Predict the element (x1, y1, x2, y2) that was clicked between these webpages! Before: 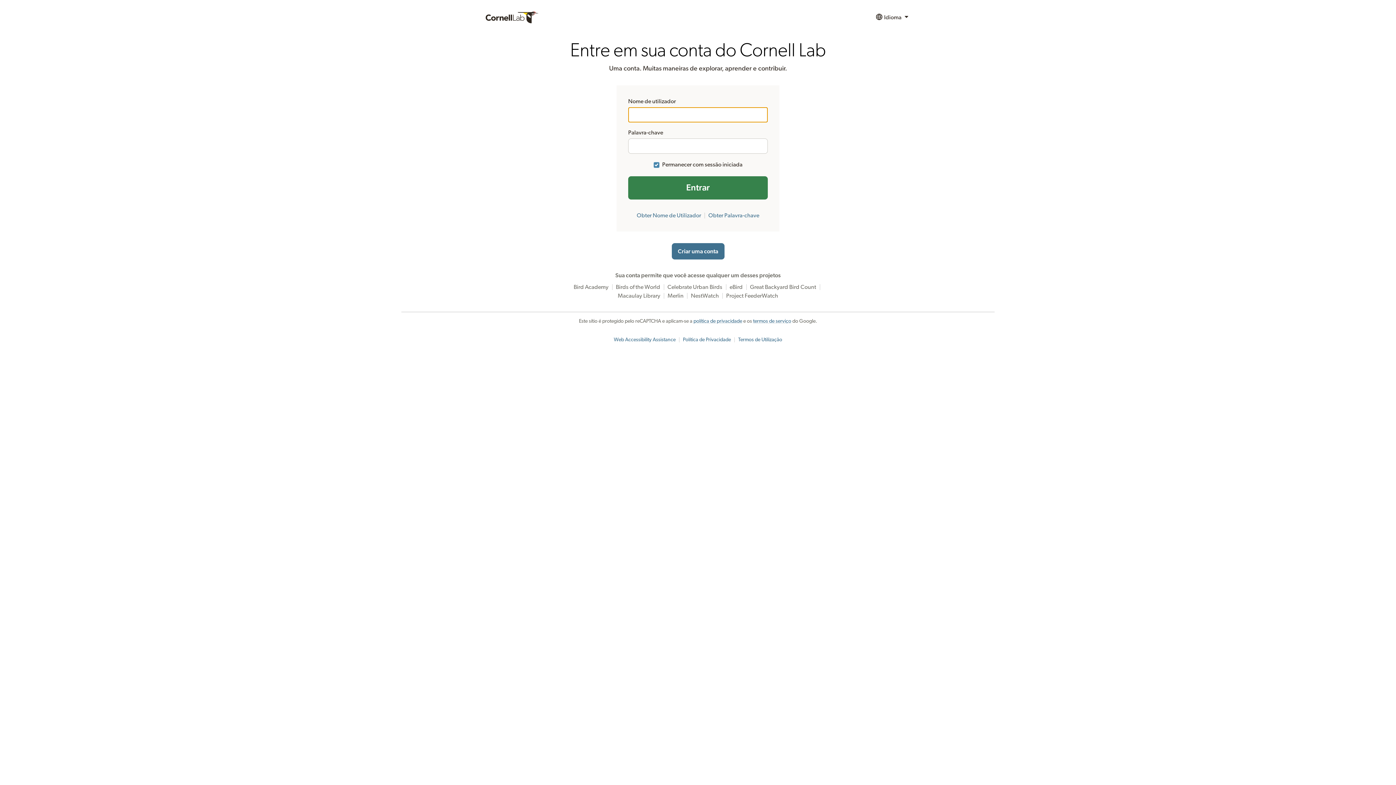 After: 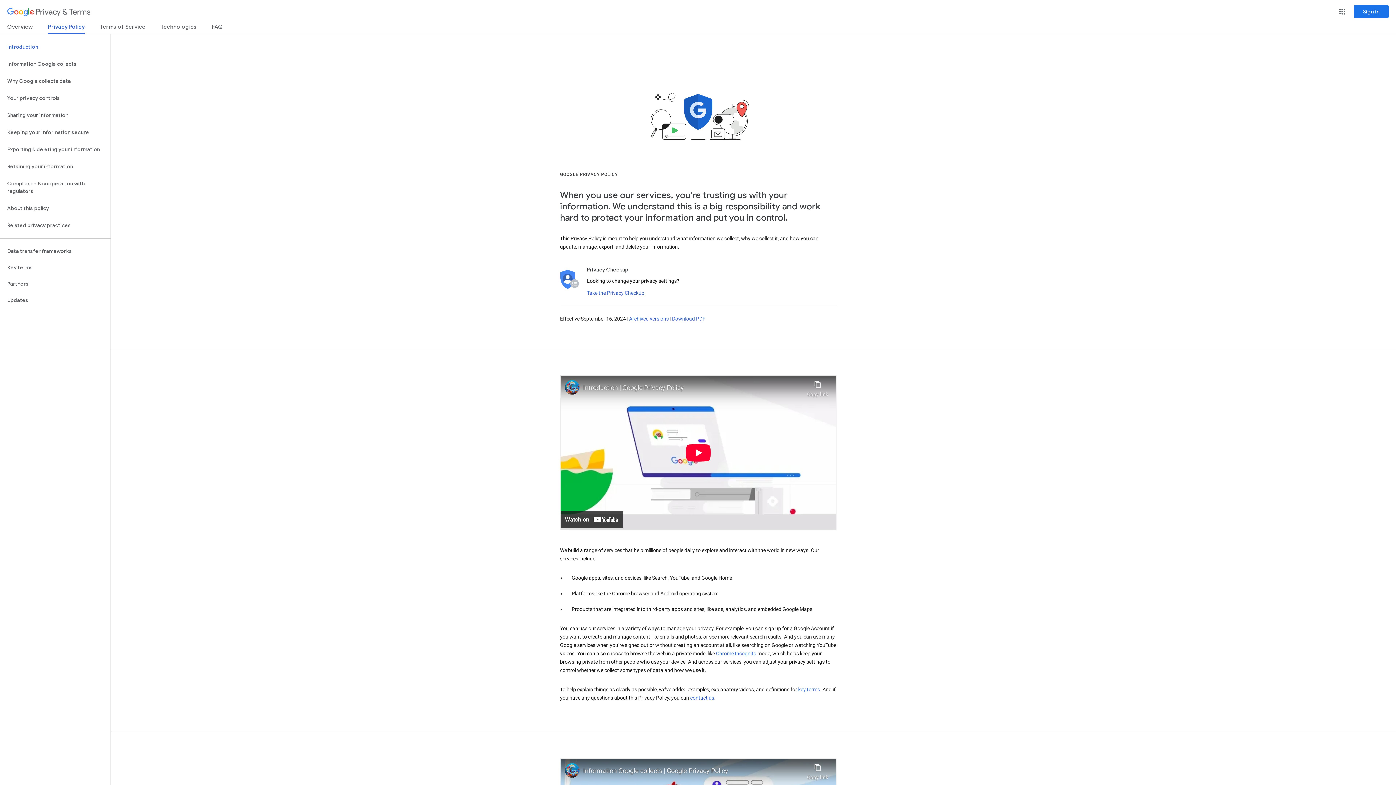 Action: label: política de privacidade bbox: (693, 318, 742, 324)